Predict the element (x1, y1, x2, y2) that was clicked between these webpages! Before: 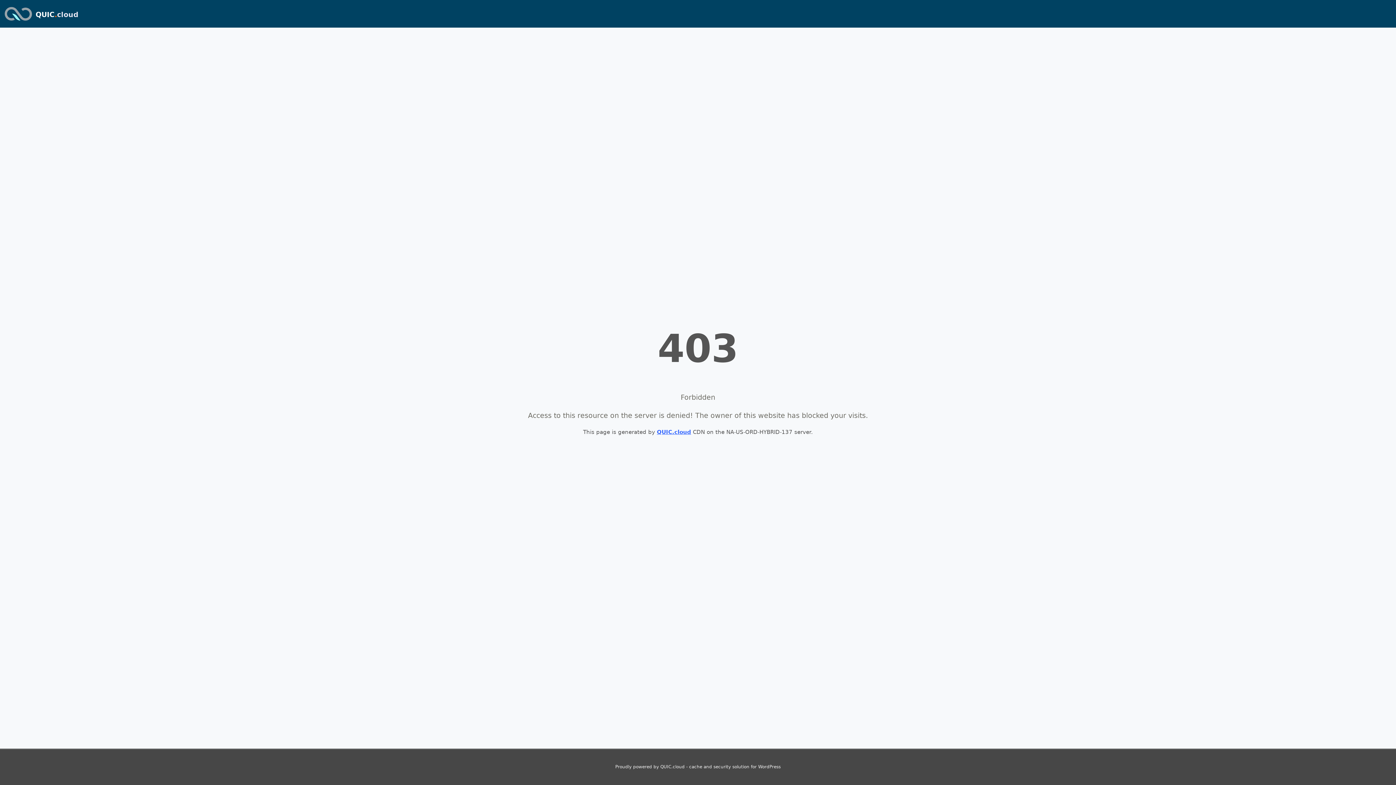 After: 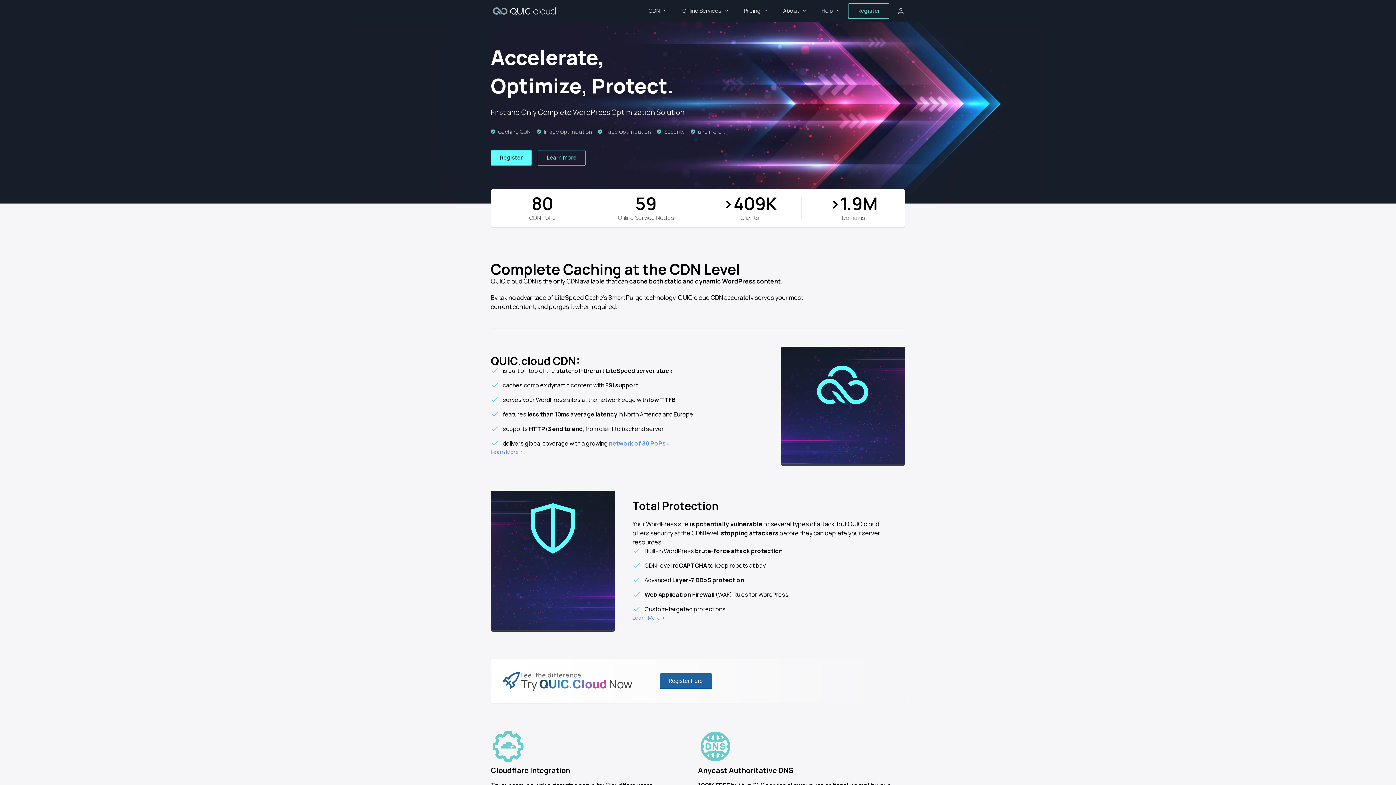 Action: label: QUIC.cloud bbox: (35, 10, 78, 18)